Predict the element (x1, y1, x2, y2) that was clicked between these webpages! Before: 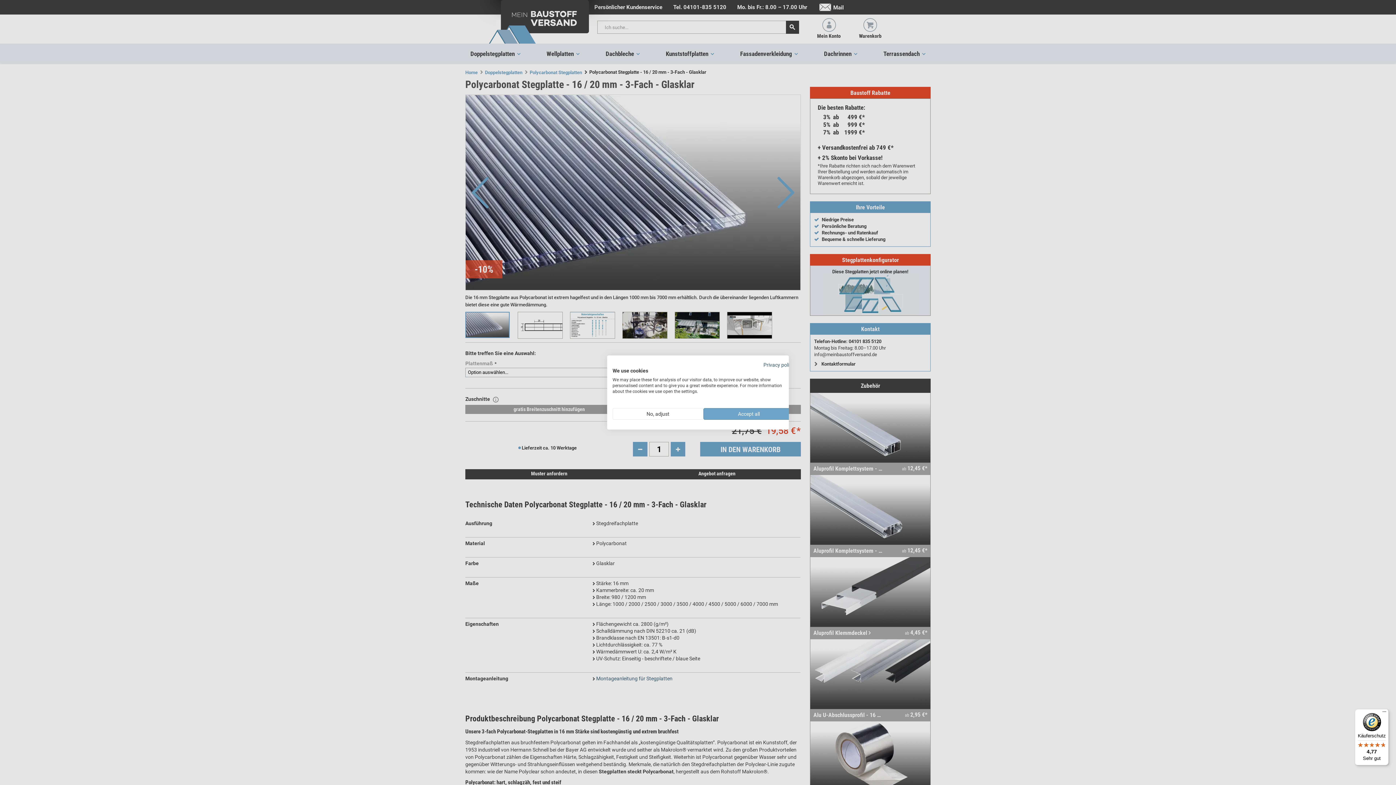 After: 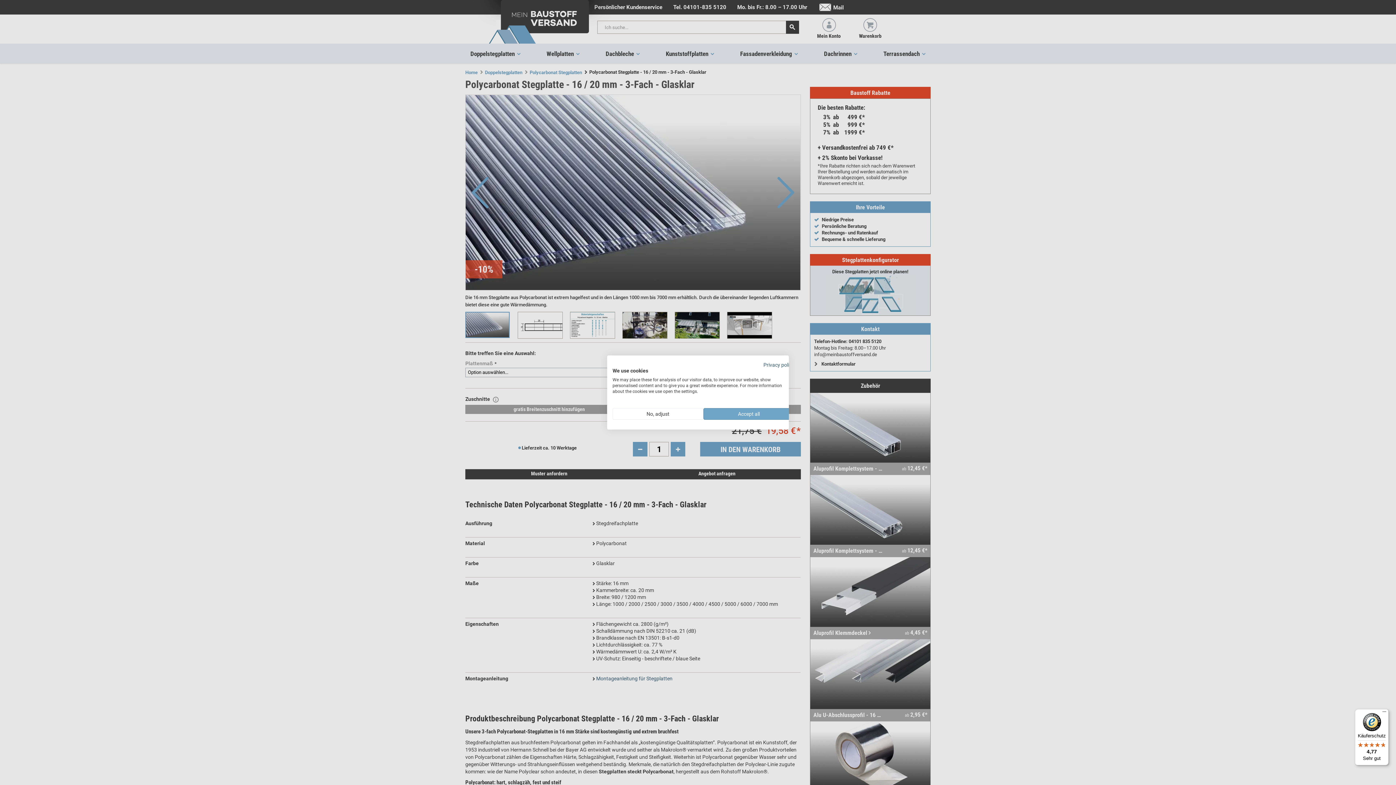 Action: bbox: (1355, 709, 1389, 765) label: Käuferschutz

4,77

Sehr gut